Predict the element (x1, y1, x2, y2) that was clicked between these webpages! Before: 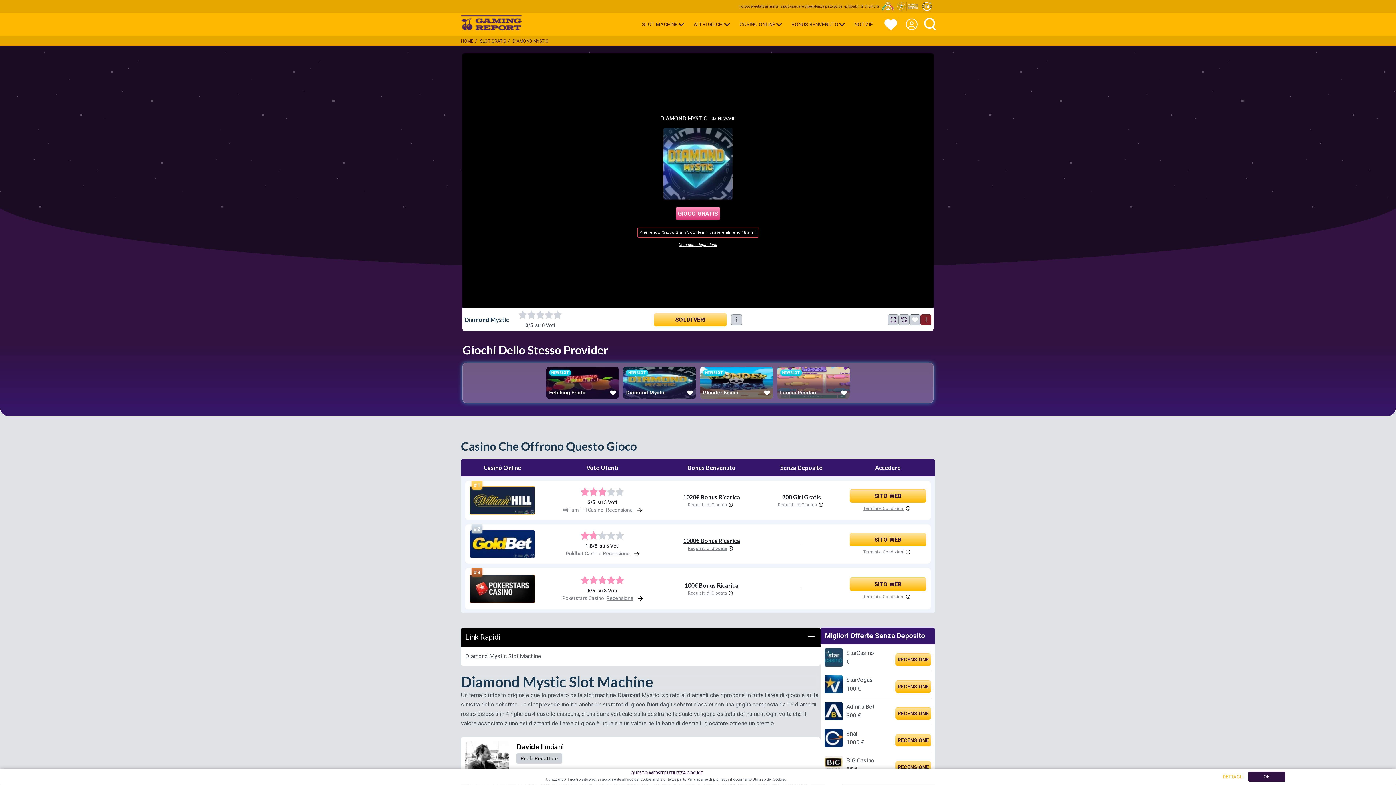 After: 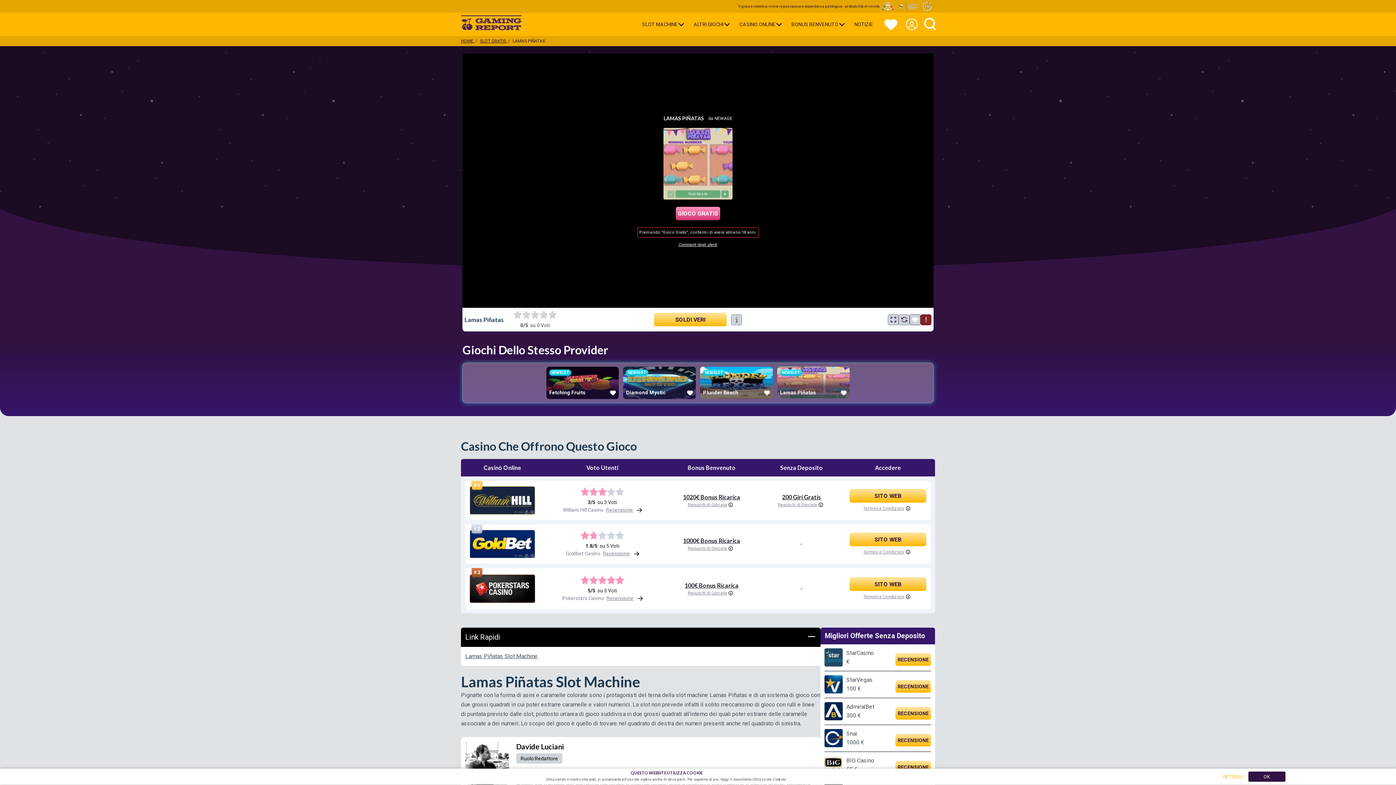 Action: bbox: (780, 389, 801, 396) label: Newage  • 